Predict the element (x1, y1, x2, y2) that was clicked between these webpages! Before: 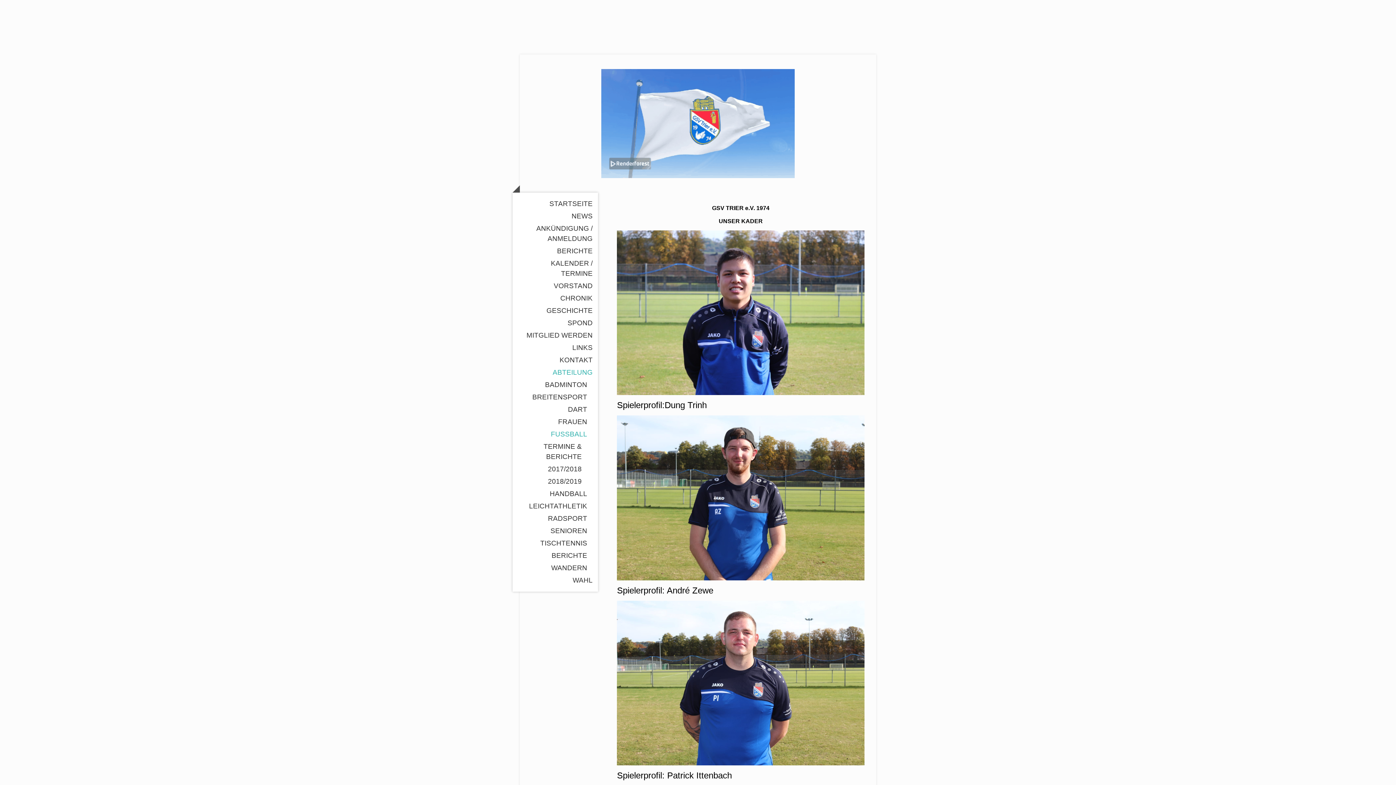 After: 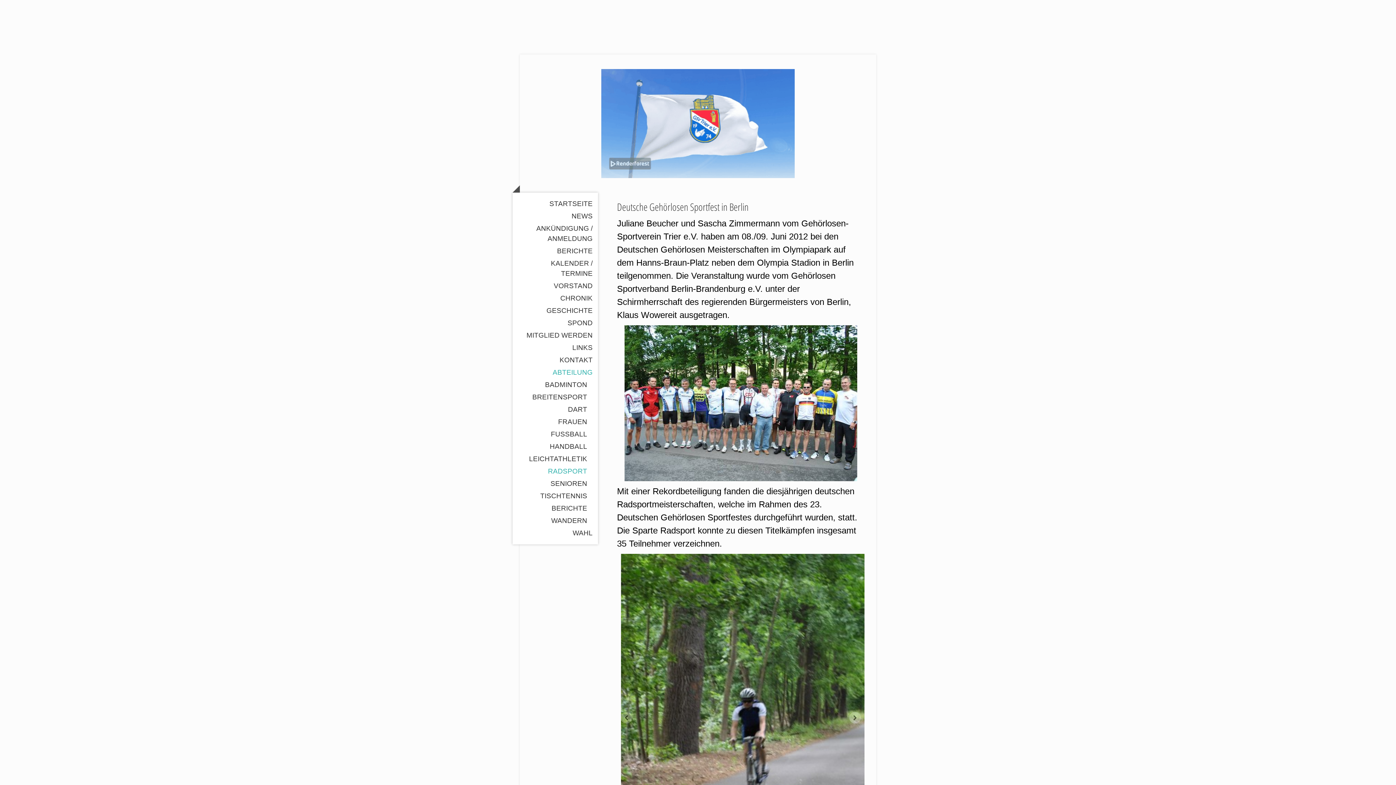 Action: label: RADSPORT bbox: (512, 512, 598, 524)